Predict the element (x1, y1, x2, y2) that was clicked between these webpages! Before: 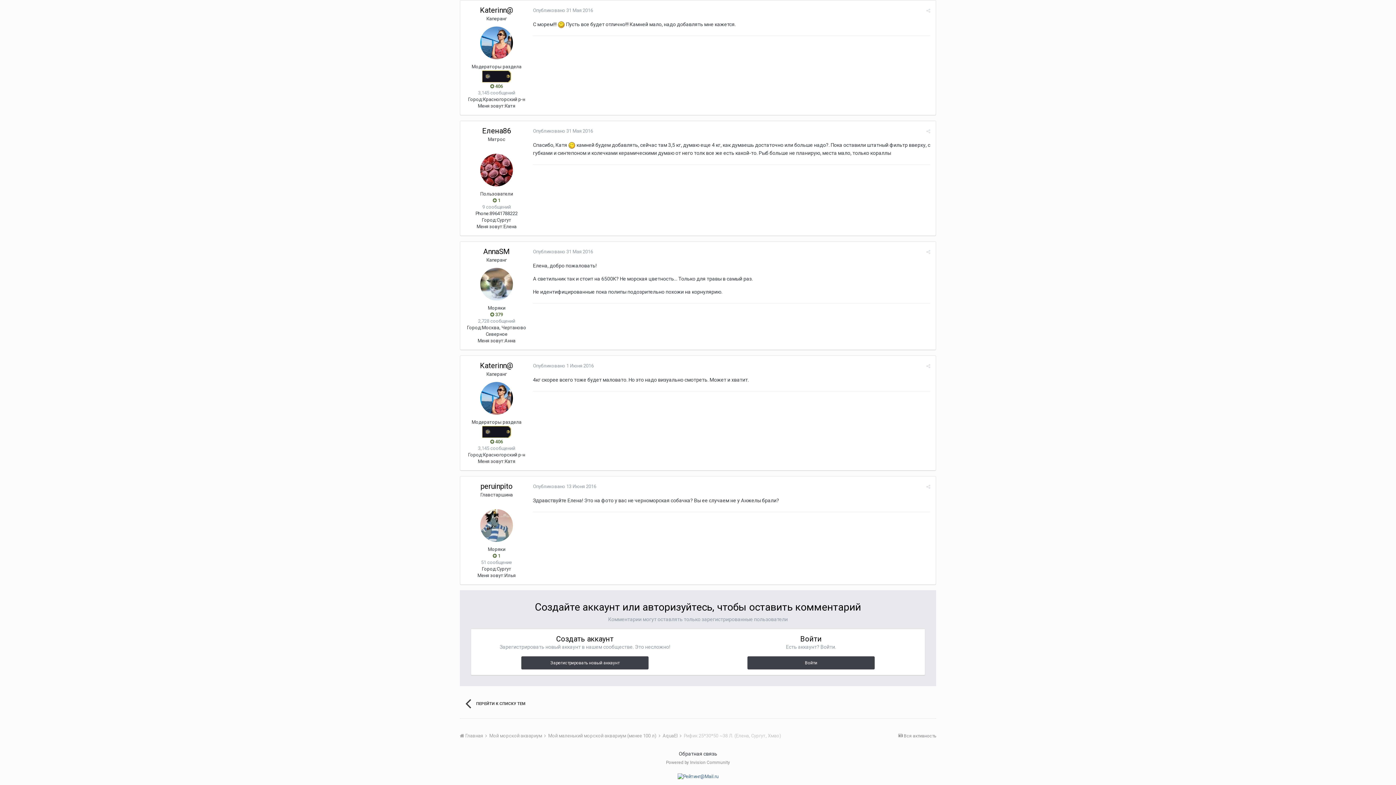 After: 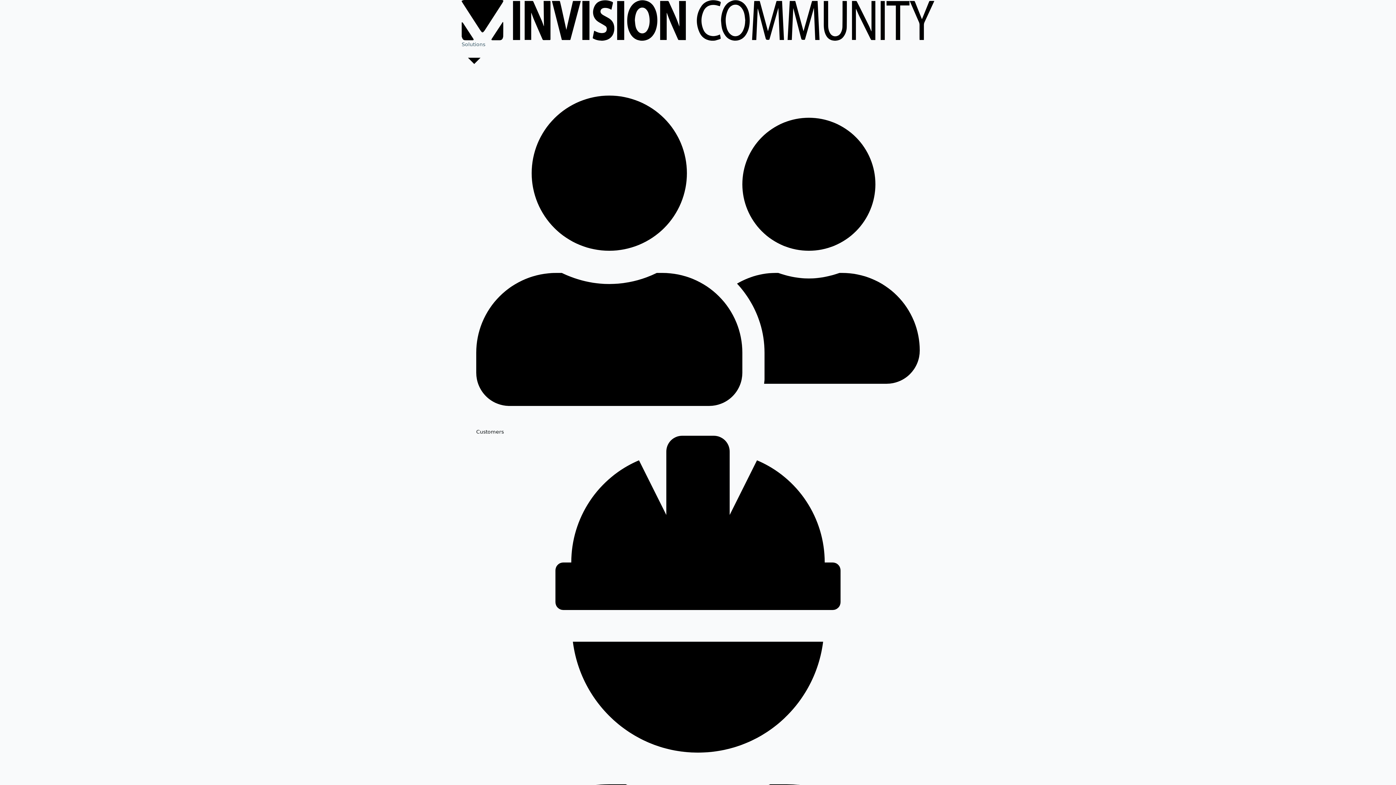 Action: bbox: (666, 760, 730, 765) label: Powered by Invision Community